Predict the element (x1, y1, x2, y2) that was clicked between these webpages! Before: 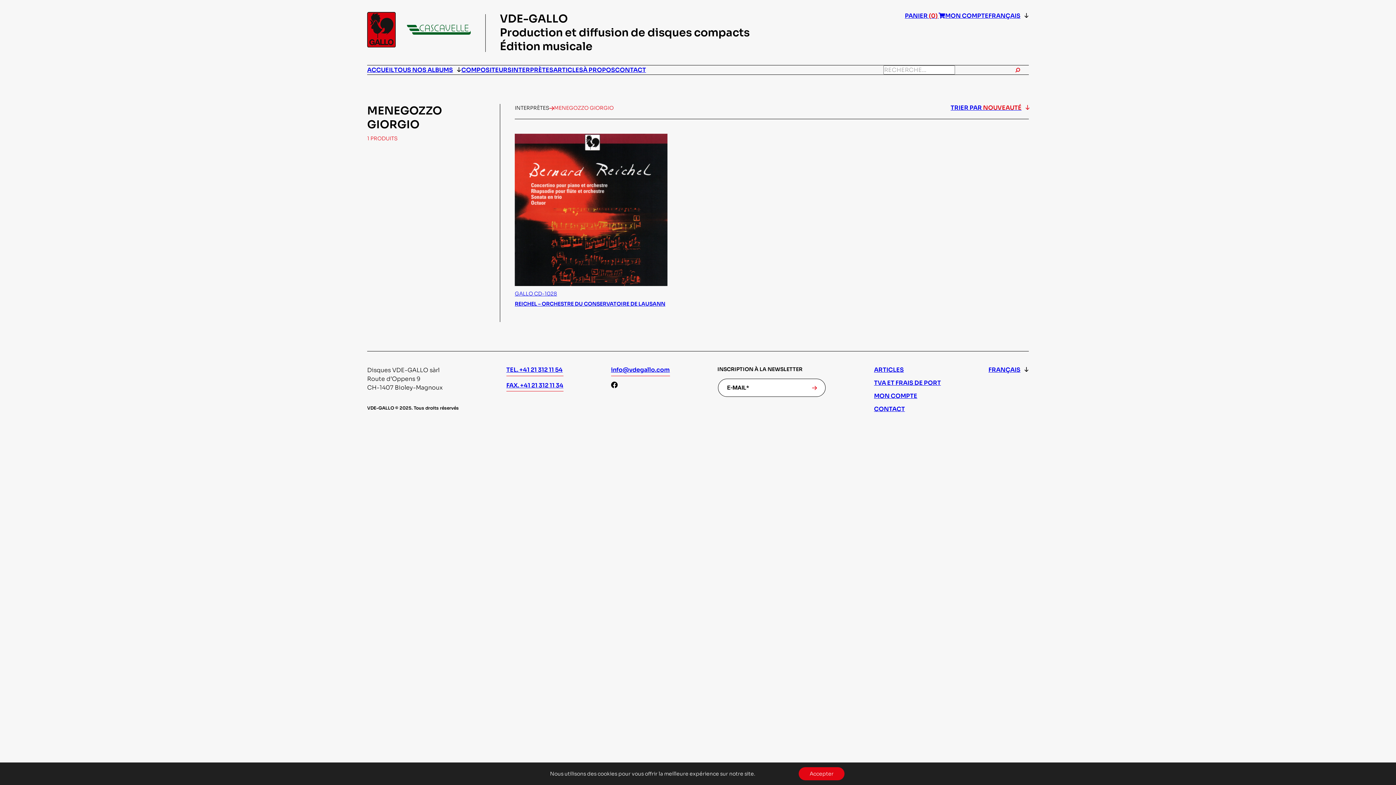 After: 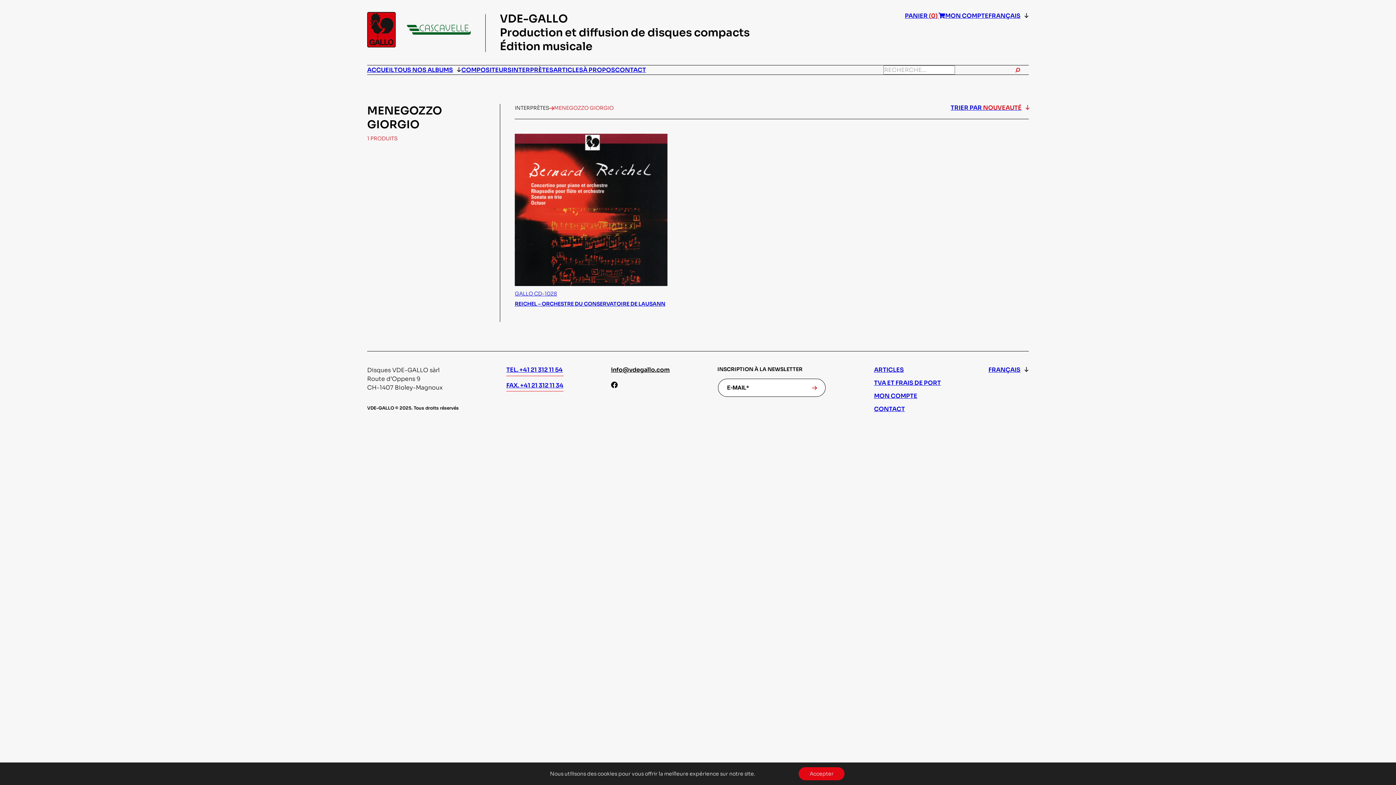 Action: label: info@vdegallo.com bbox: (611, 366, 670, 376)